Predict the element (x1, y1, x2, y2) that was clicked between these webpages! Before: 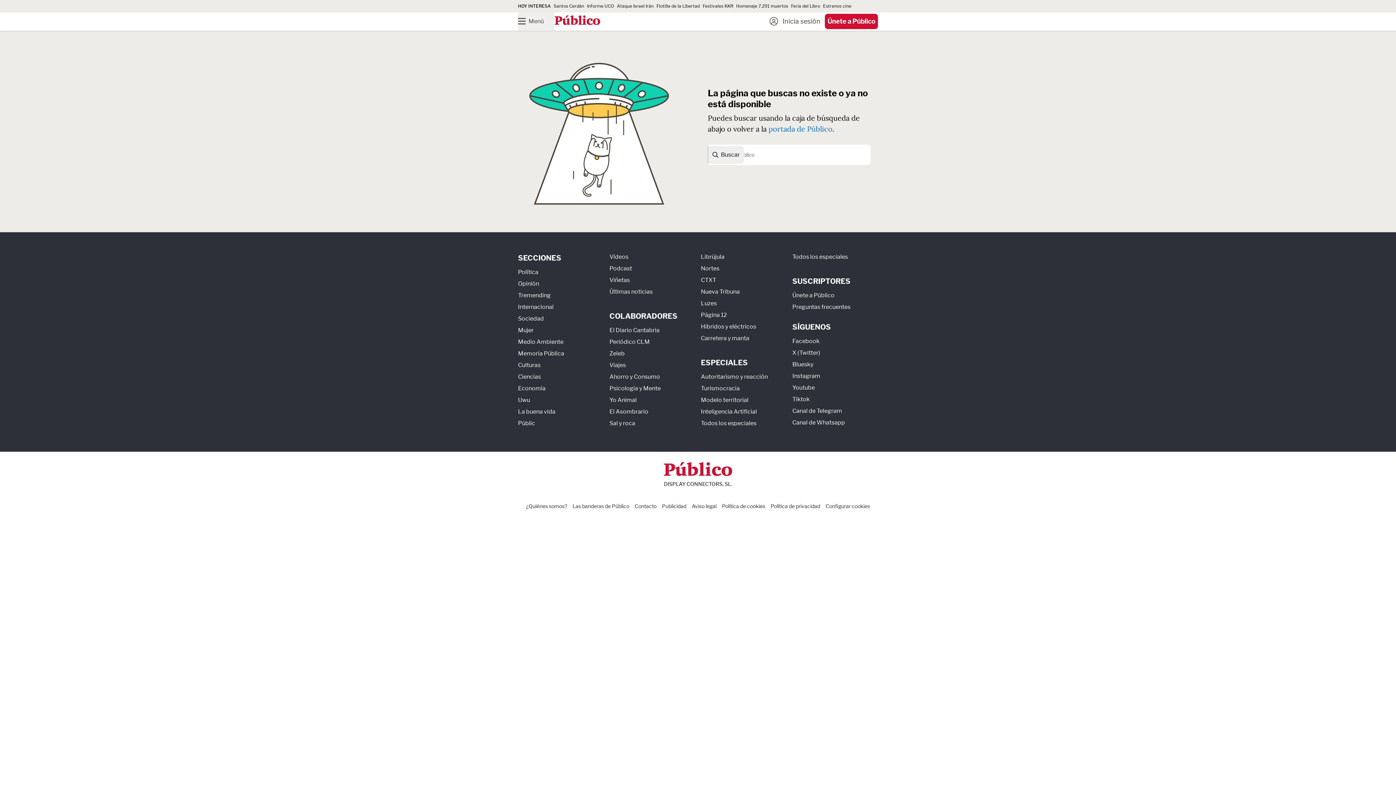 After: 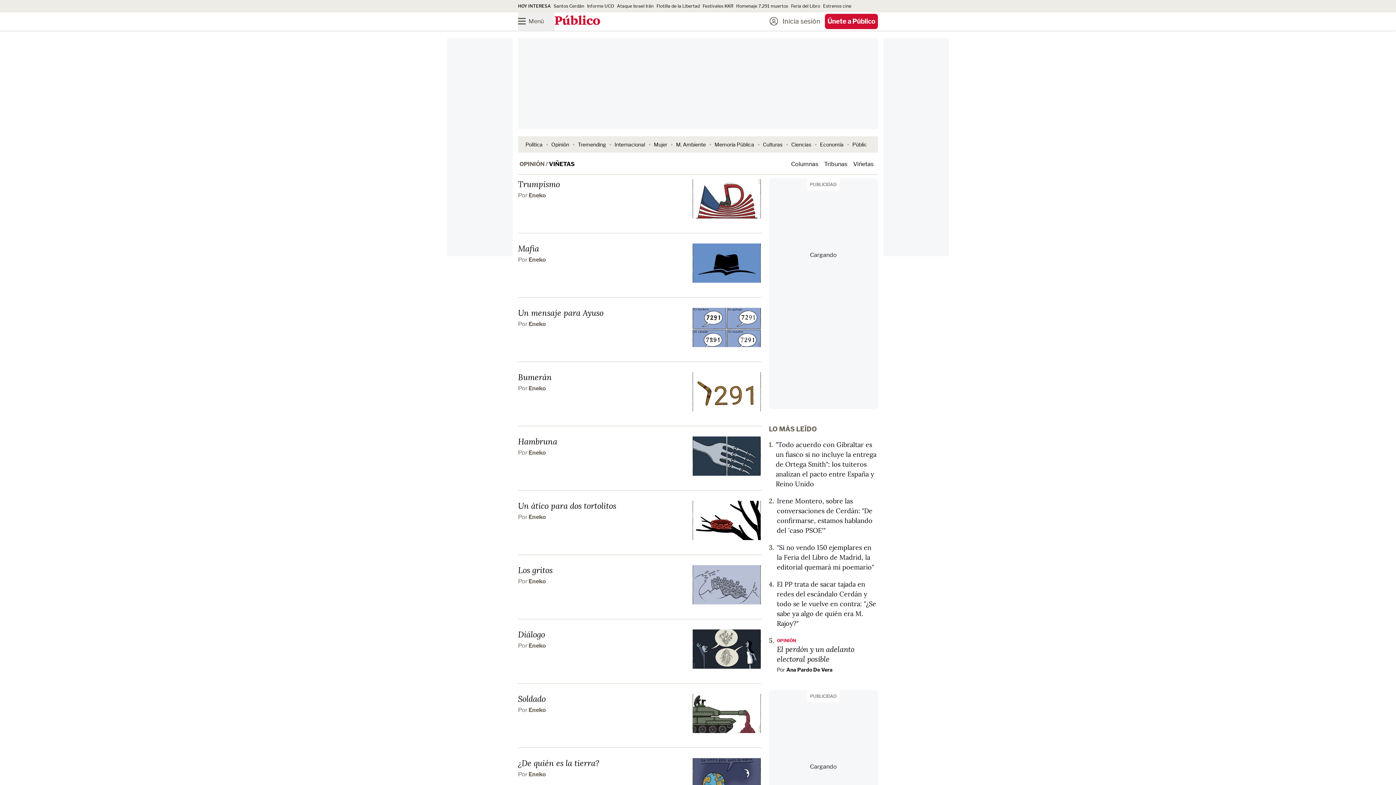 Action: label: Viñetas bbox: (609, 276, 630, 283)